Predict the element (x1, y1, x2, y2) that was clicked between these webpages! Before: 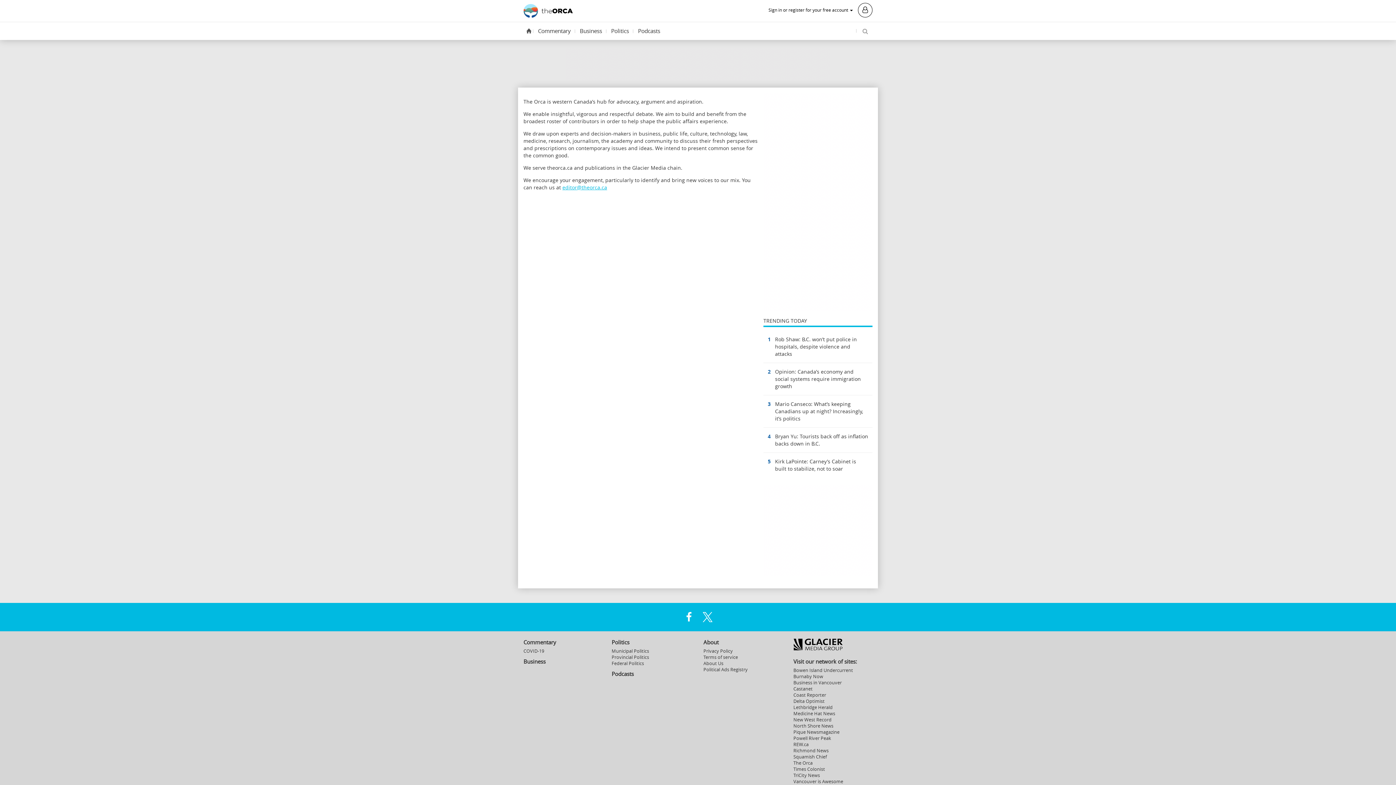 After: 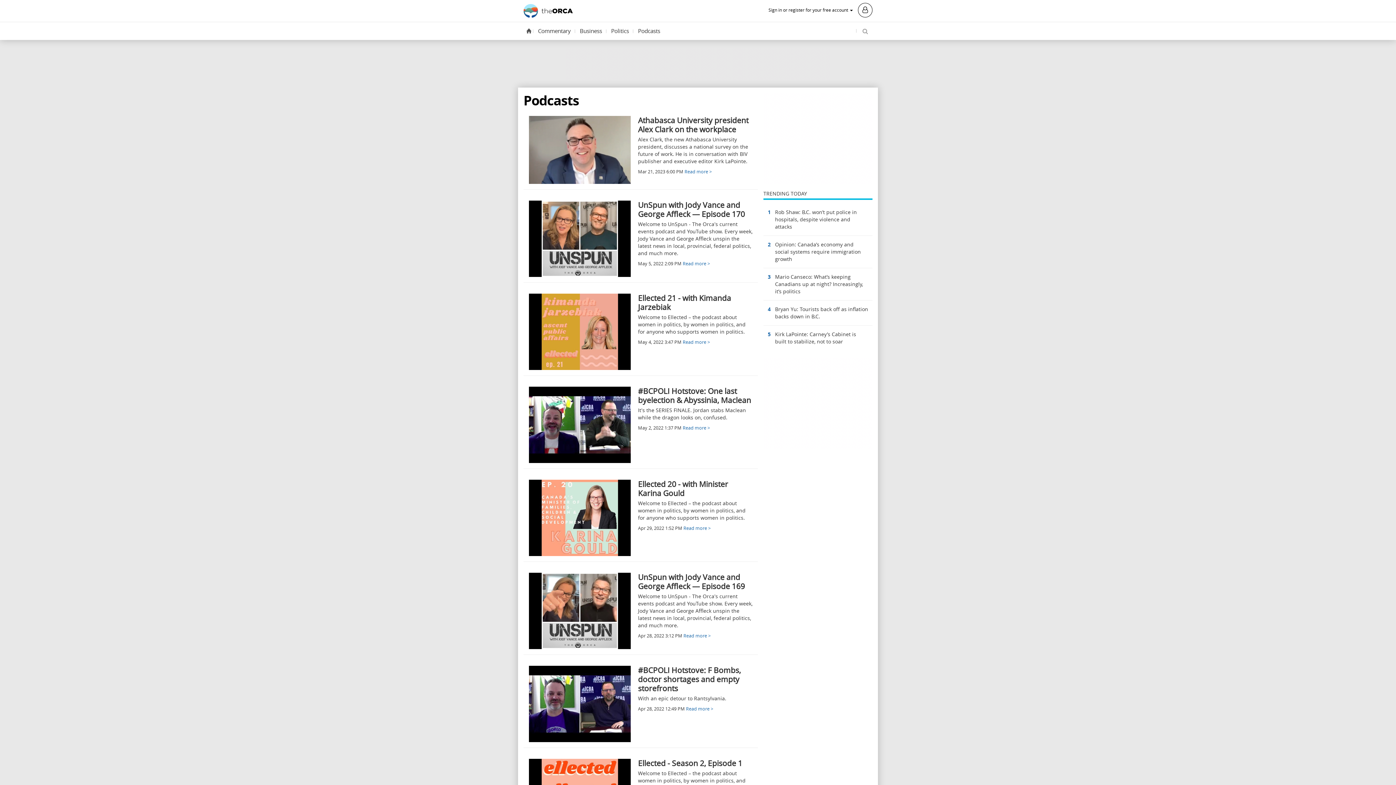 Action: label: Podcasts bbox: (611, 670, 692, 678)